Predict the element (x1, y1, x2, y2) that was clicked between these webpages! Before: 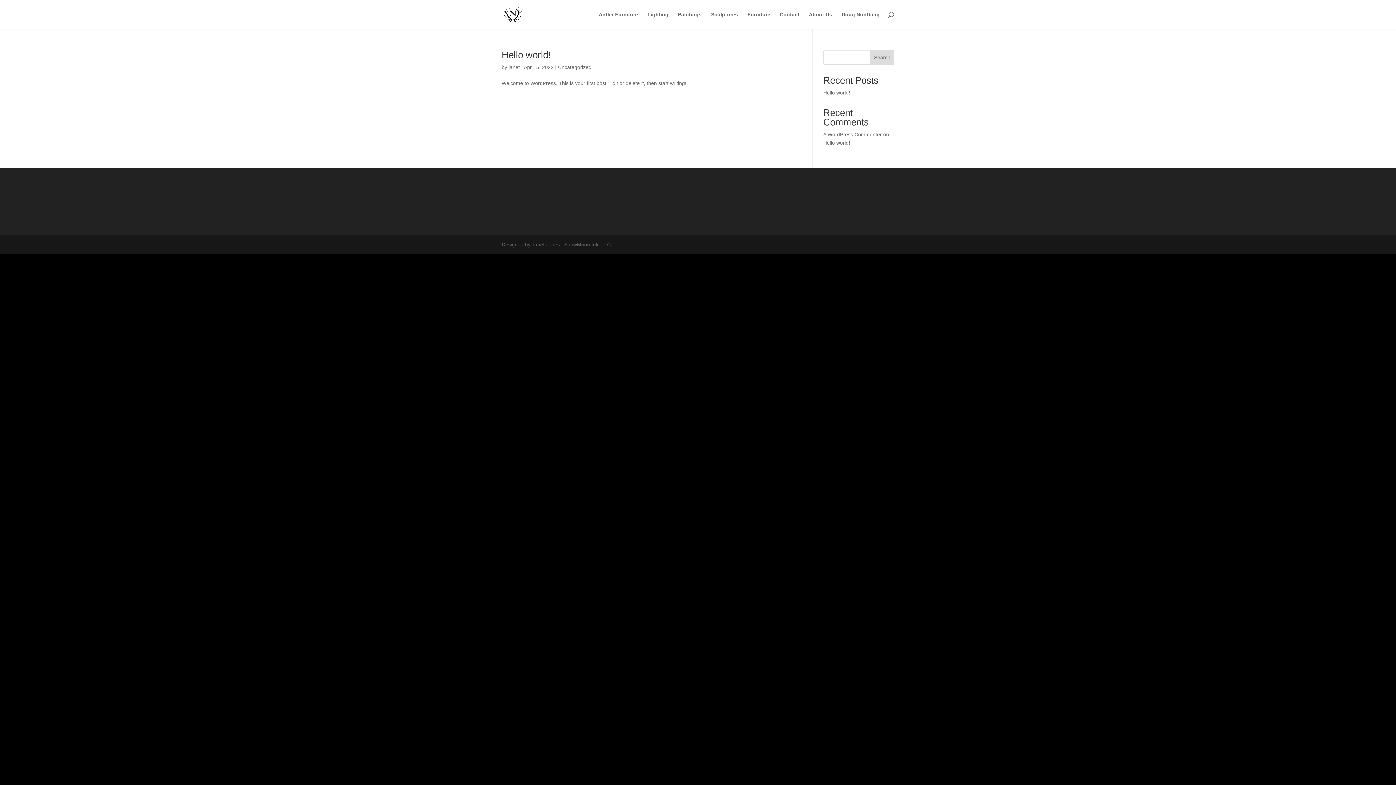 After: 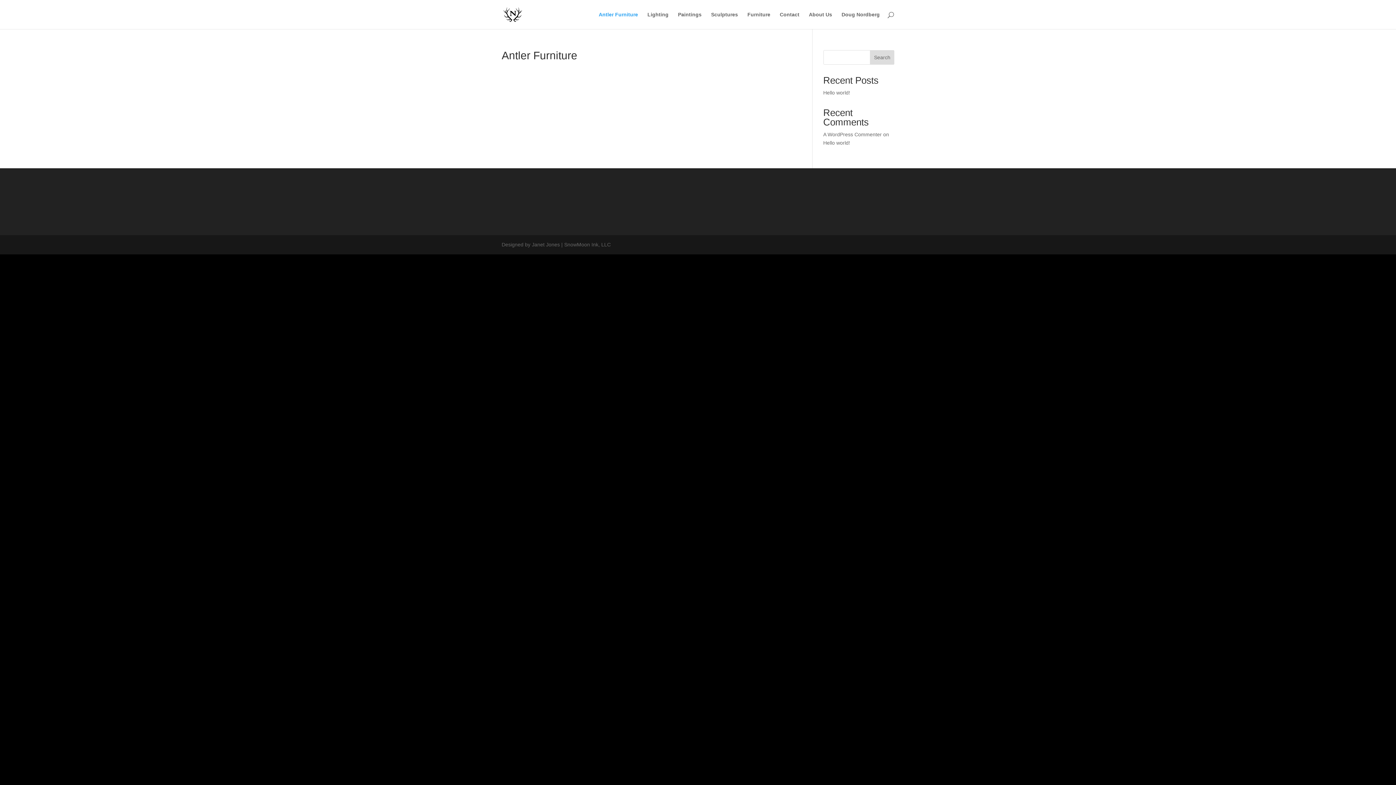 Action: label: Antler Furniture bbox: (598, 12, 638, 29)